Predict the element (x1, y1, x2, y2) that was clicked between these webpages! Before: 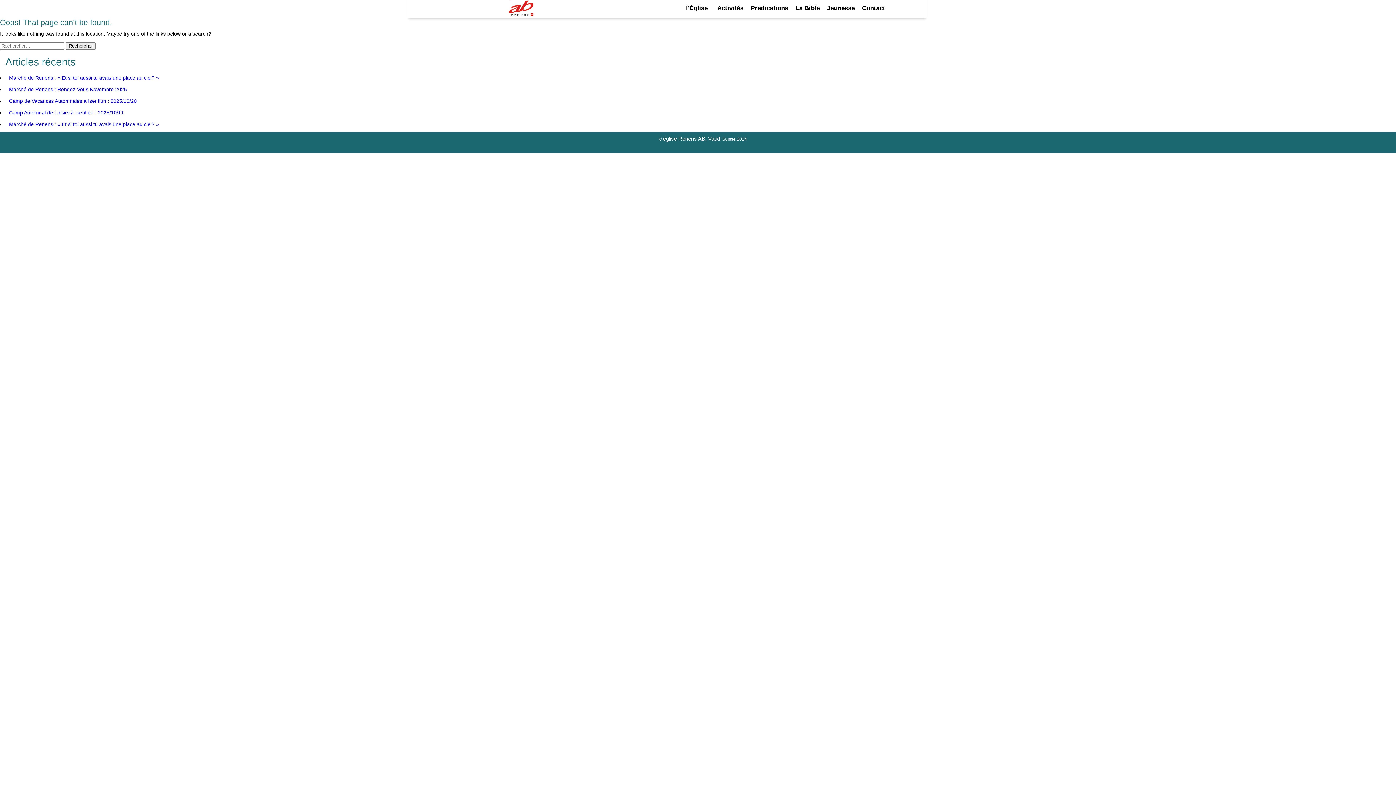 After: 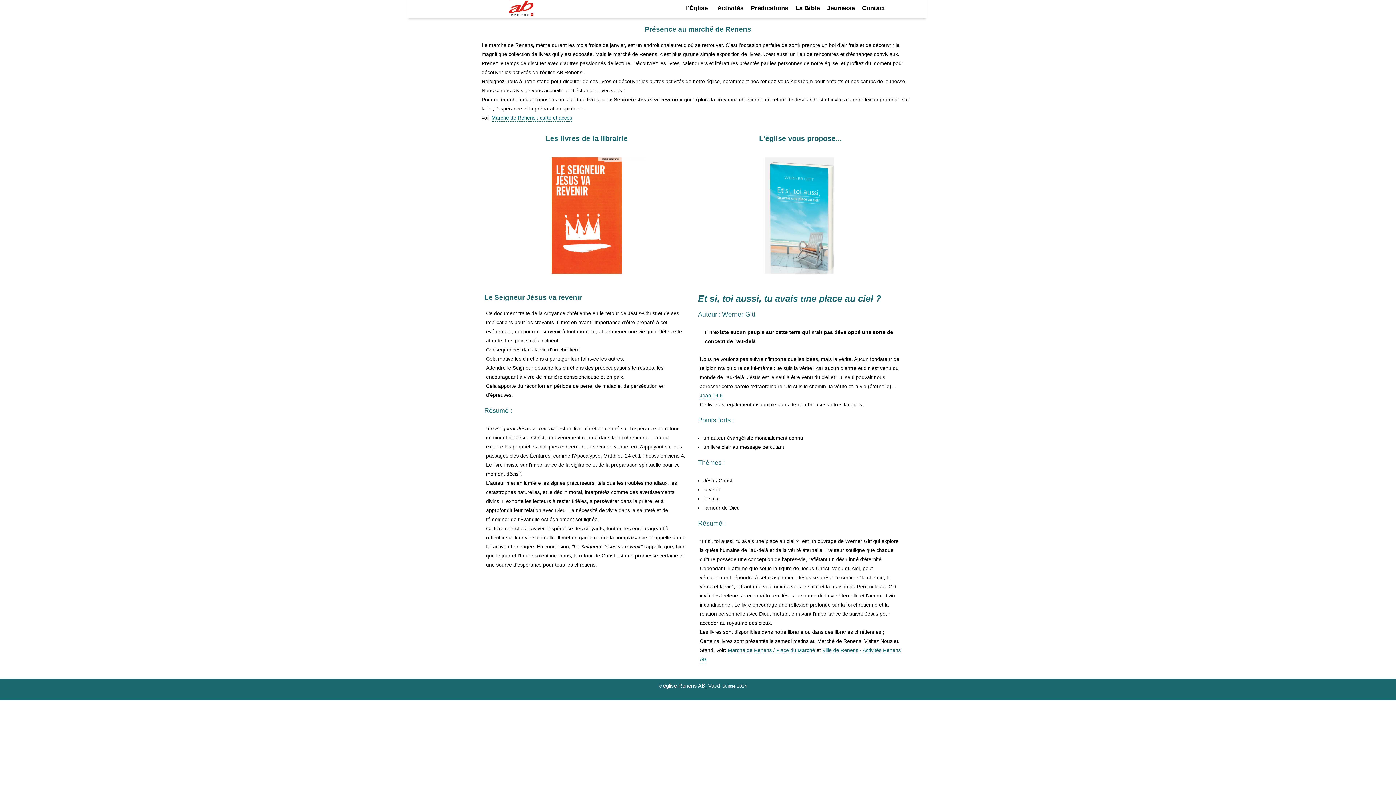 Action: bbox: (9, 86, 126, 92) label: Marché de Renens : Rendez-Vous Novembre 2025